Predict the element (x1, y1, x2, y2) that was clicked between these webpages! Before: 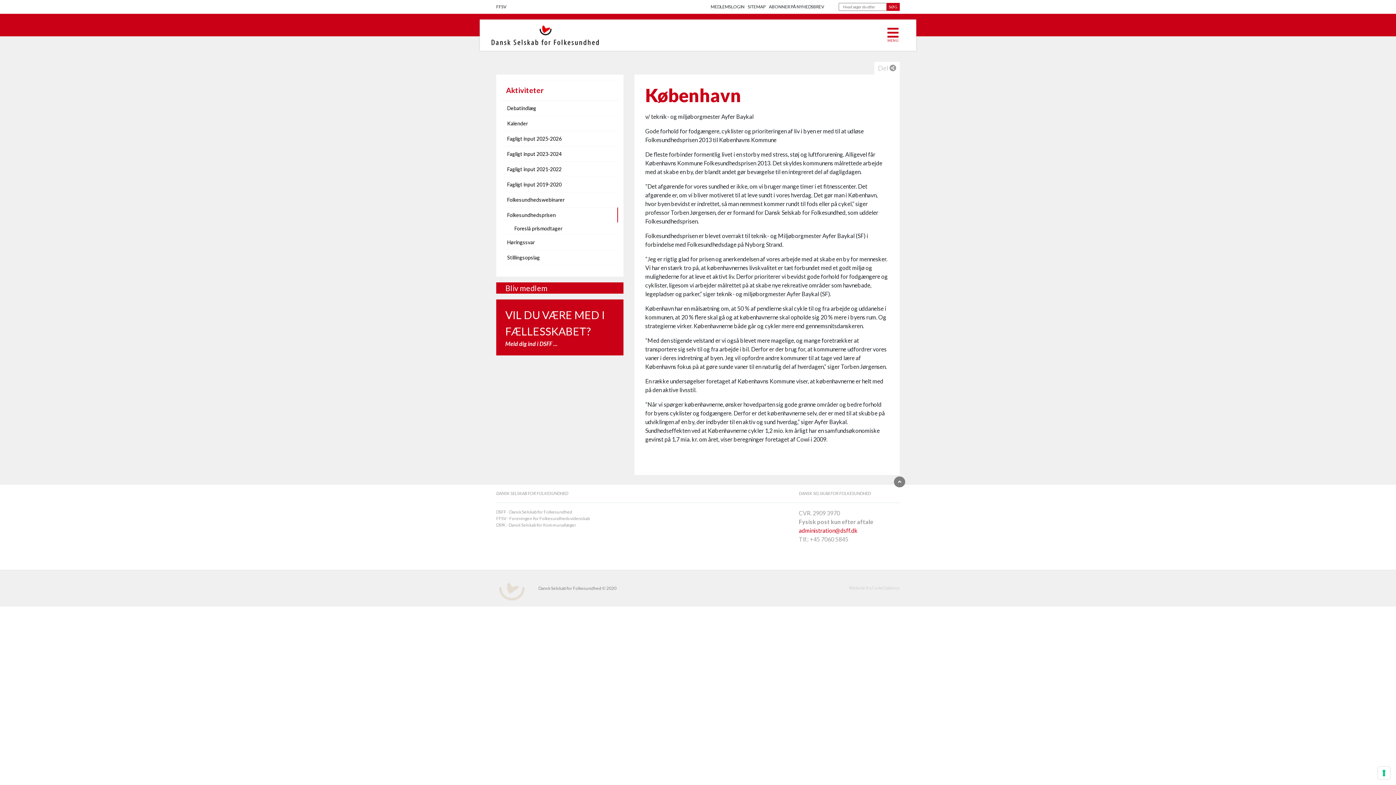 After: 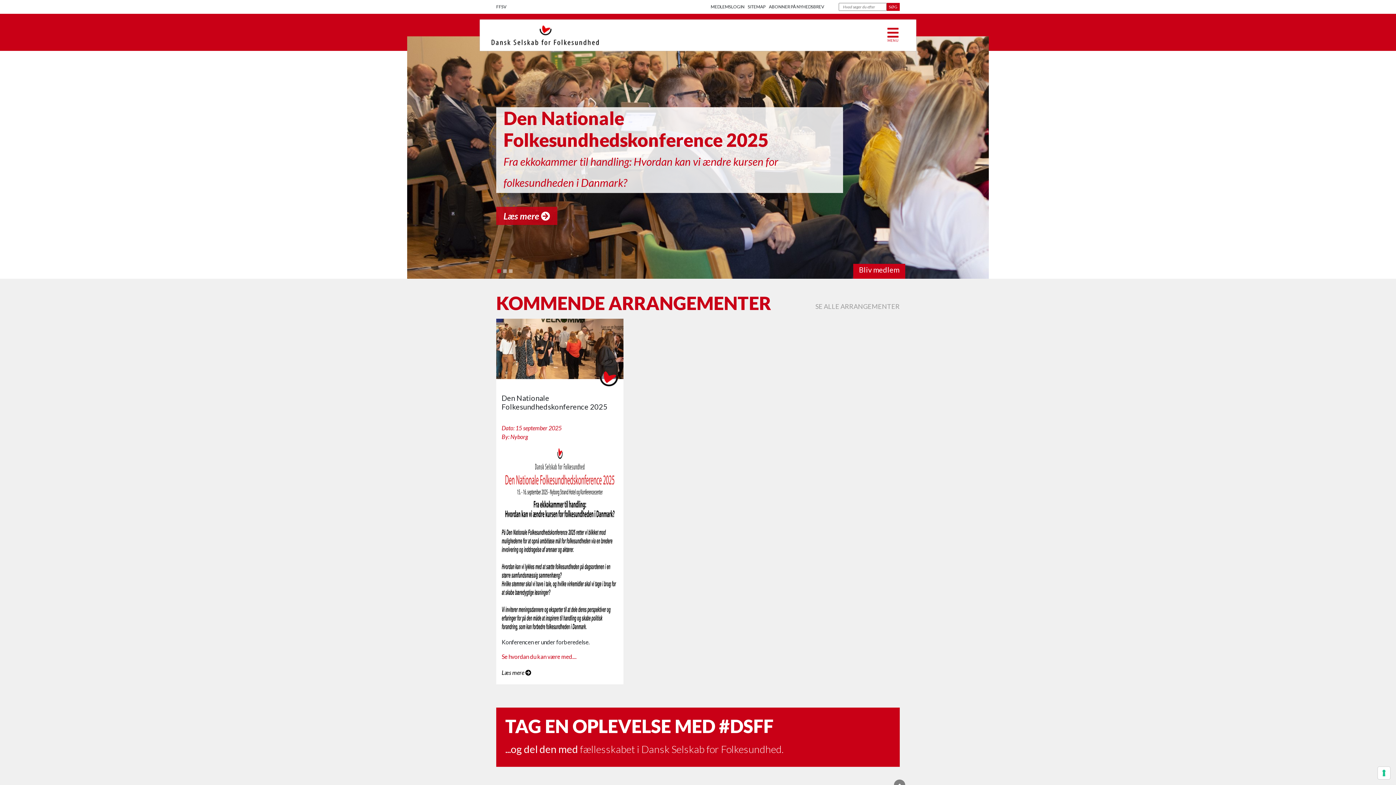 Action: bbox: (490, 22, 600, 48)